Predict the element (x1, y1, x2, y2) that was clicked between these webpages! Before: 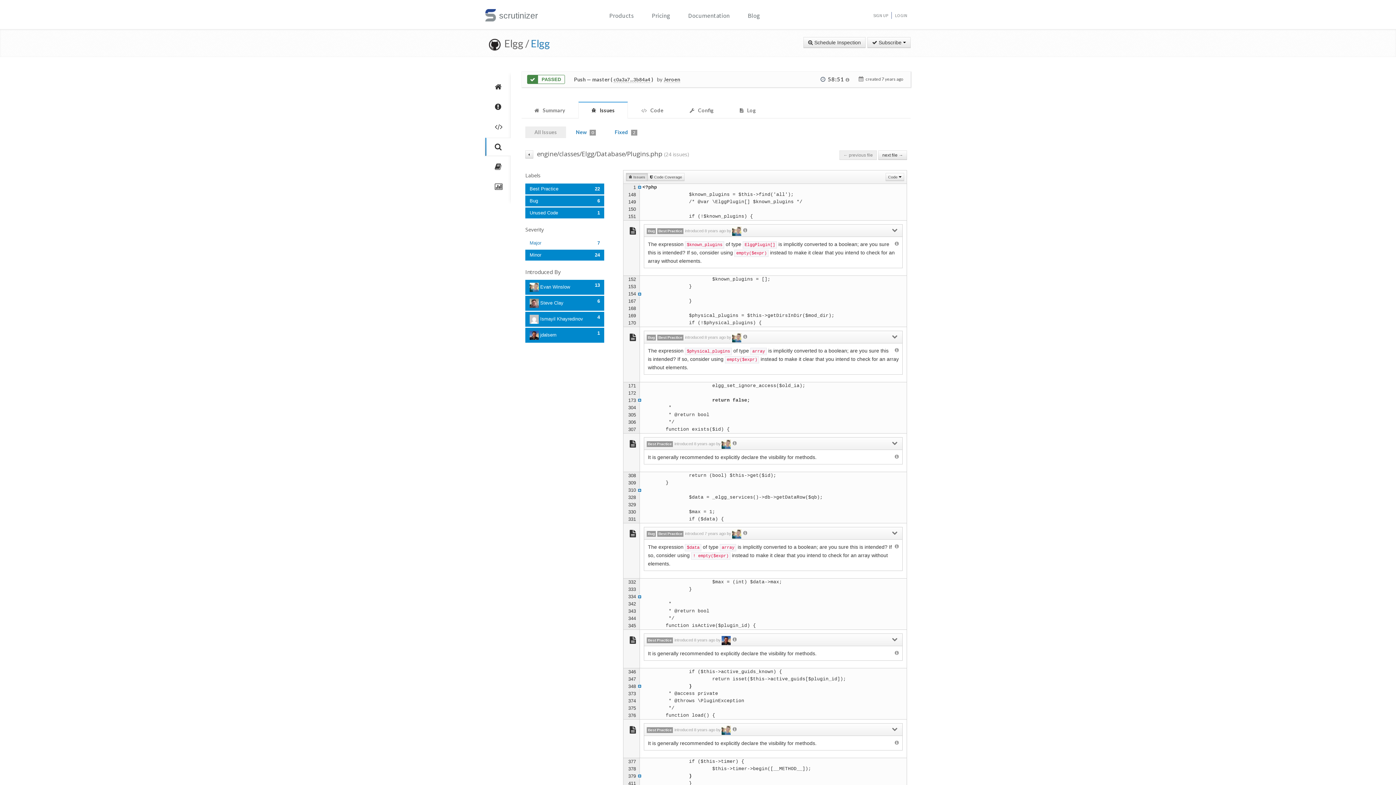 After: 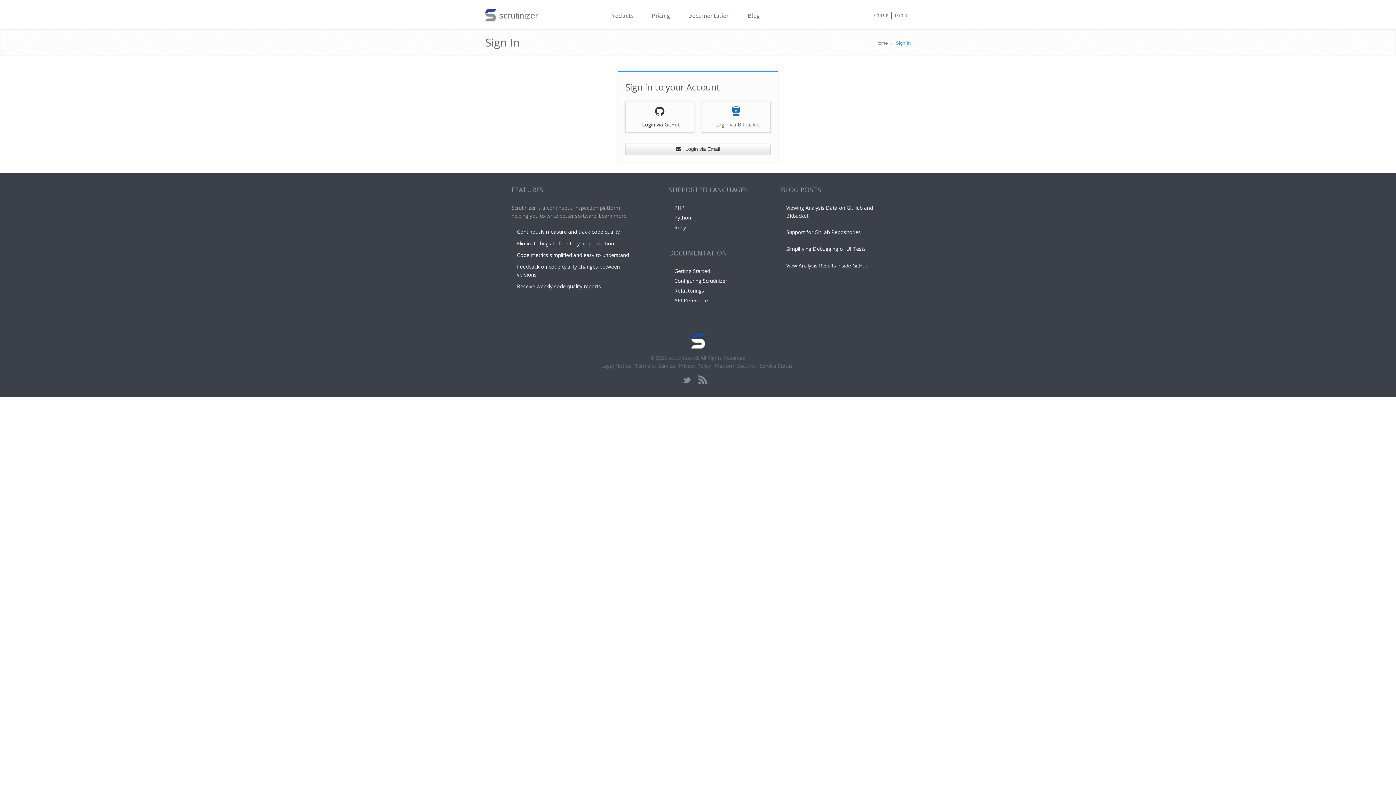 Action: label: LOGIN bbox: (895, 12, 907, 18)